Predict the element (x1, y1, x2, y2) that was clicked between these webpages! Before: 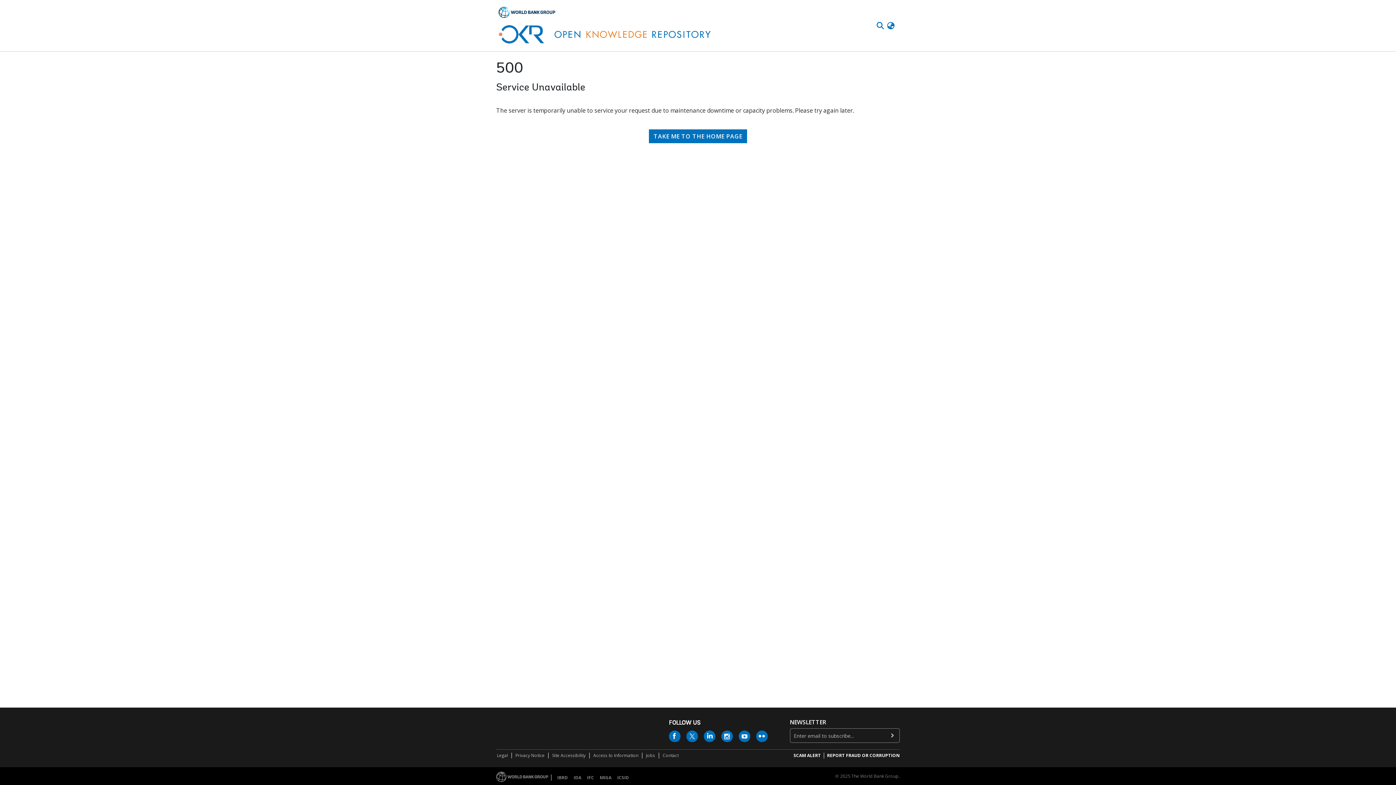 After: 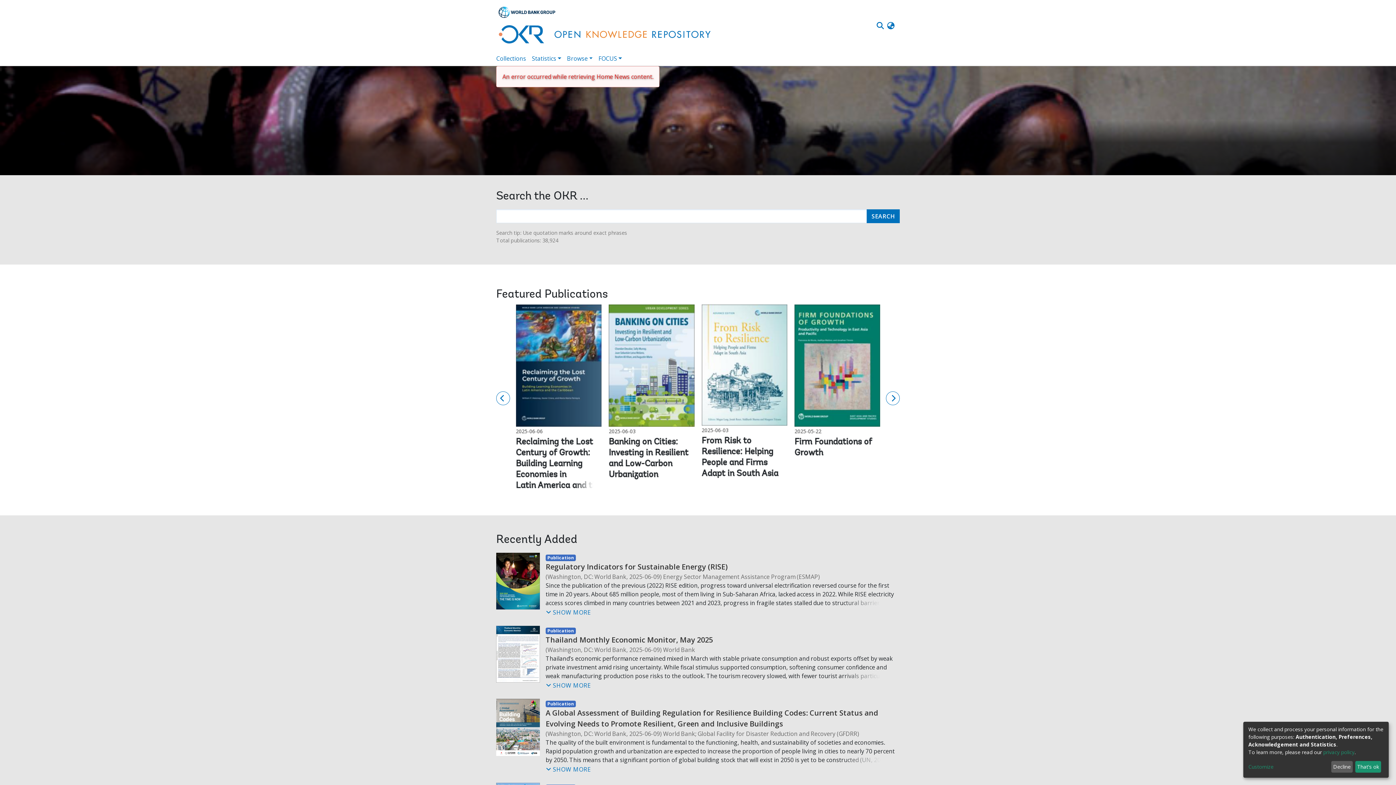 Action: bbox: (649, 78, 747, 92) label: TAKE ME TO THE HOME PAGE